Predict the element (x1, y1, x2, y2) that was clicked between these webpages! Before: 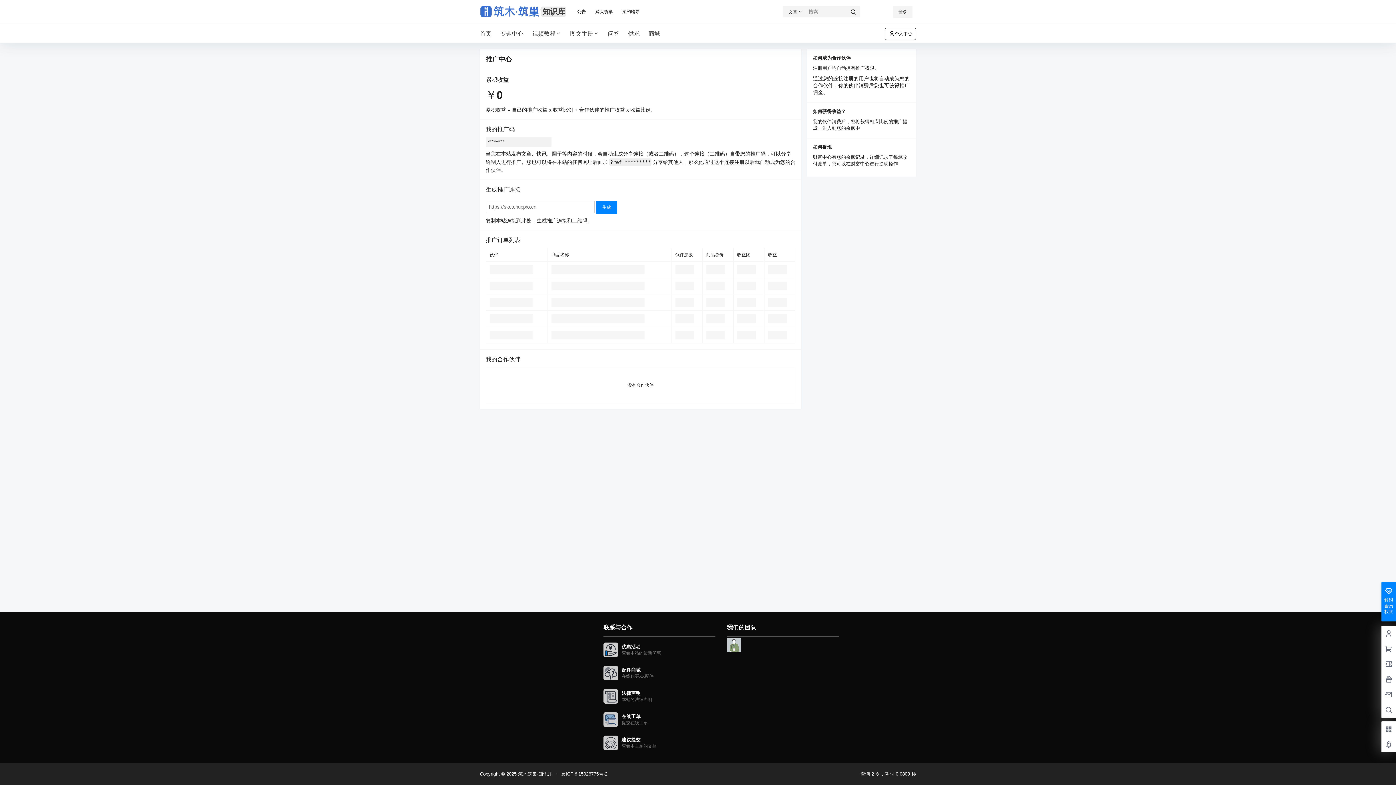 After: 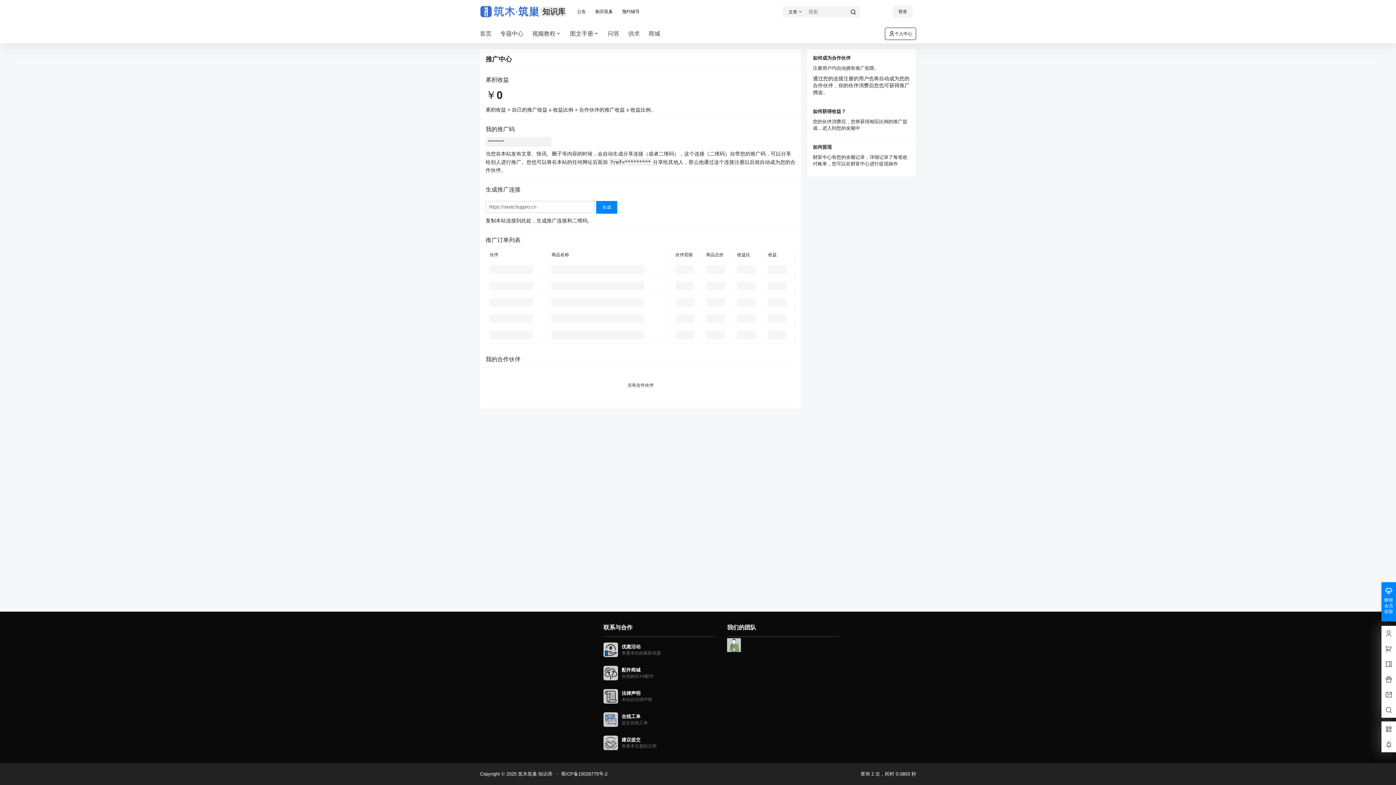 Action: bbox: (603, 637, 715, 663)